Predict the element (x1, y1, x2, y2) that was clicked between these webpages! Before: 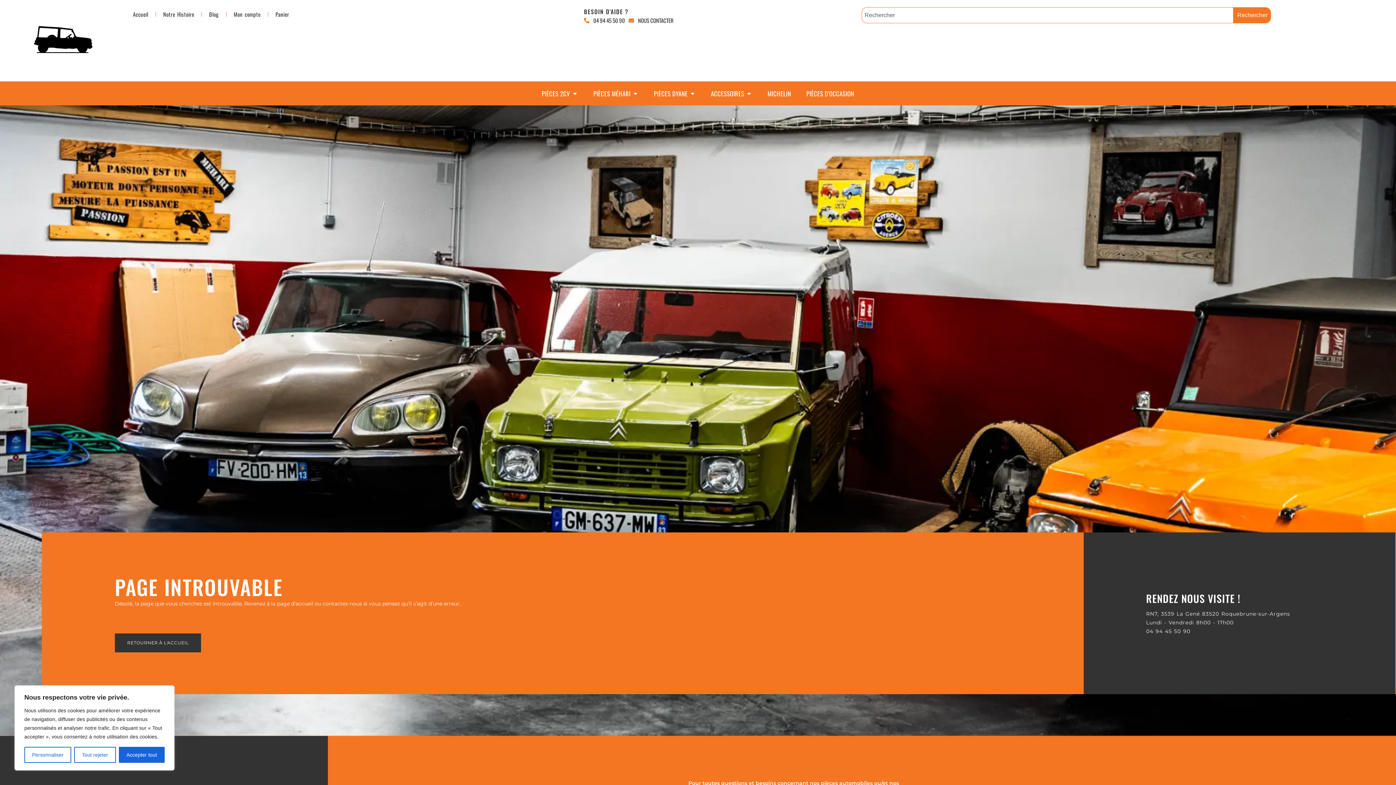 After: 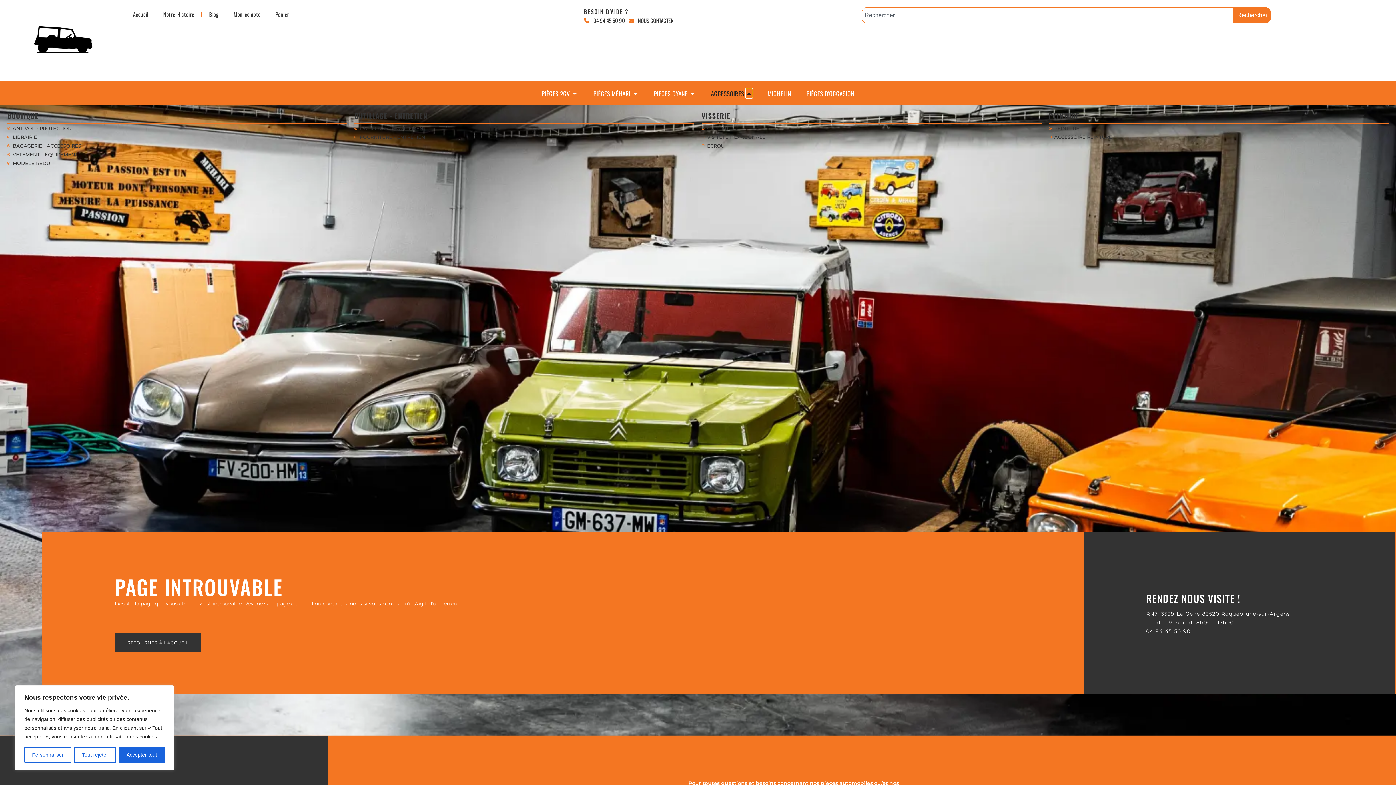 Action: label: Ouvrir ACCESSOIRES bbox: (746, 88, 752, 98)